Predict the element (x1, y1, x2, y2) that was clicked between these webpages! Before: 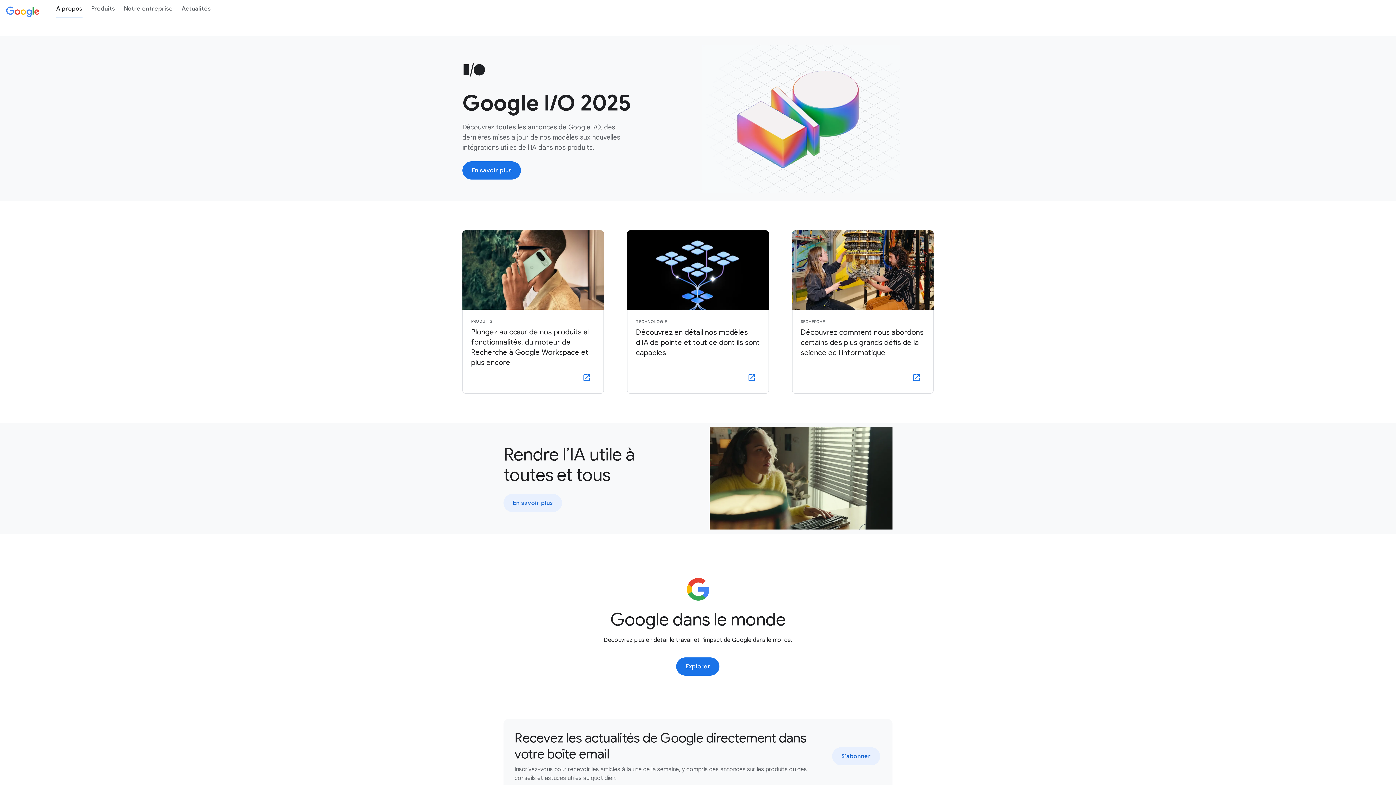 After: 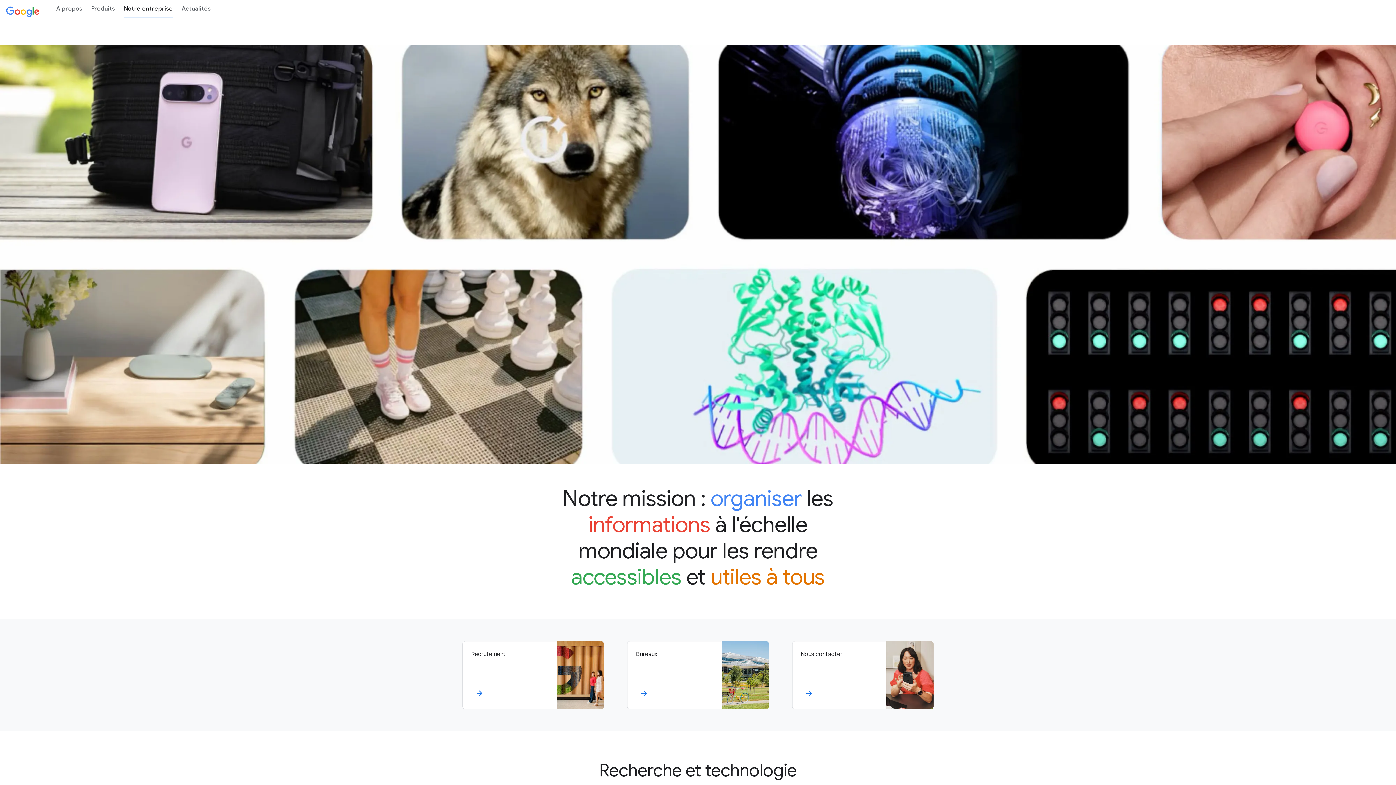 Action: label: Notre entreprise bbox: (119, 0, 177, 17)